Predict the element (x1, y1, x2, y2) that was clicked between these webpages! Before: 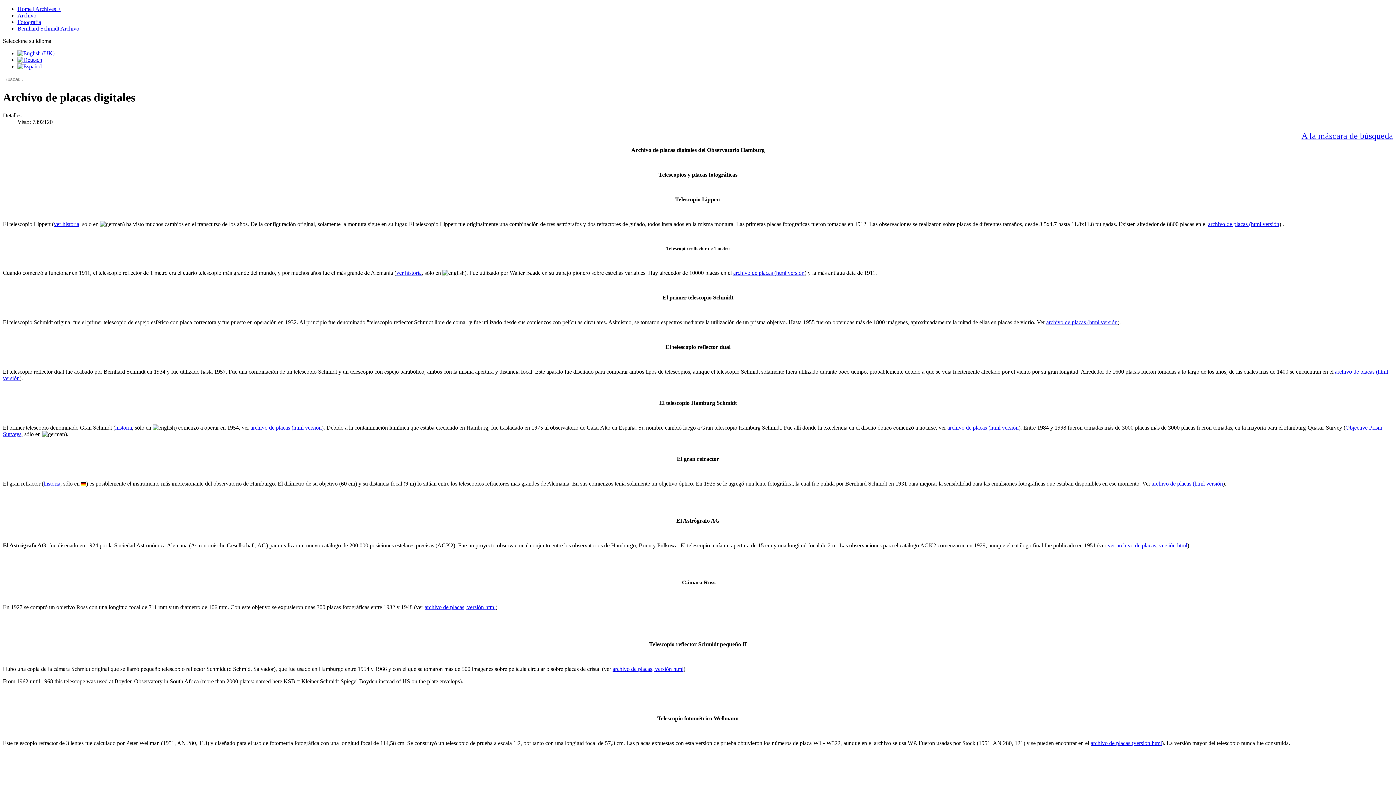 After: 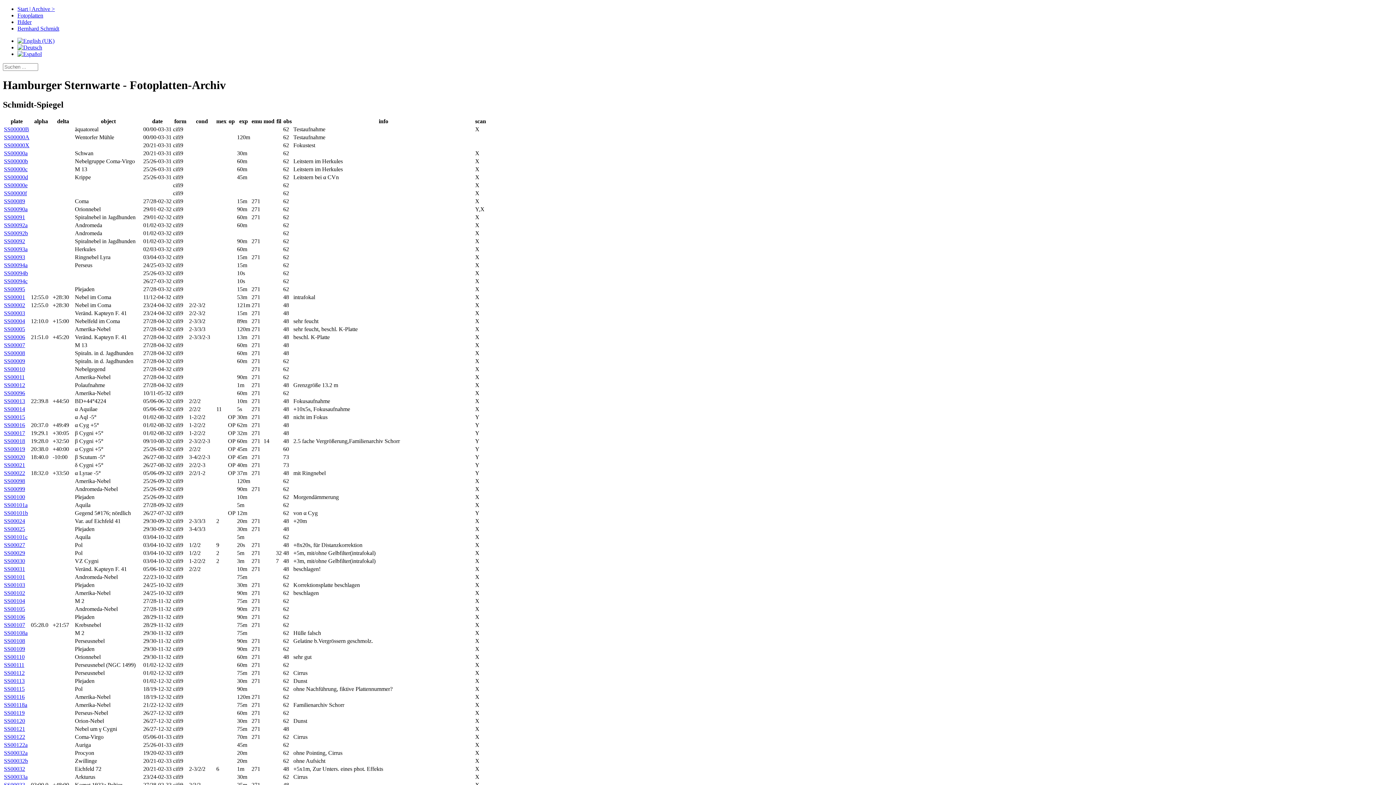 Action: bbox: (1046, 319, 1117, 325) label: archivo de placas (html versión